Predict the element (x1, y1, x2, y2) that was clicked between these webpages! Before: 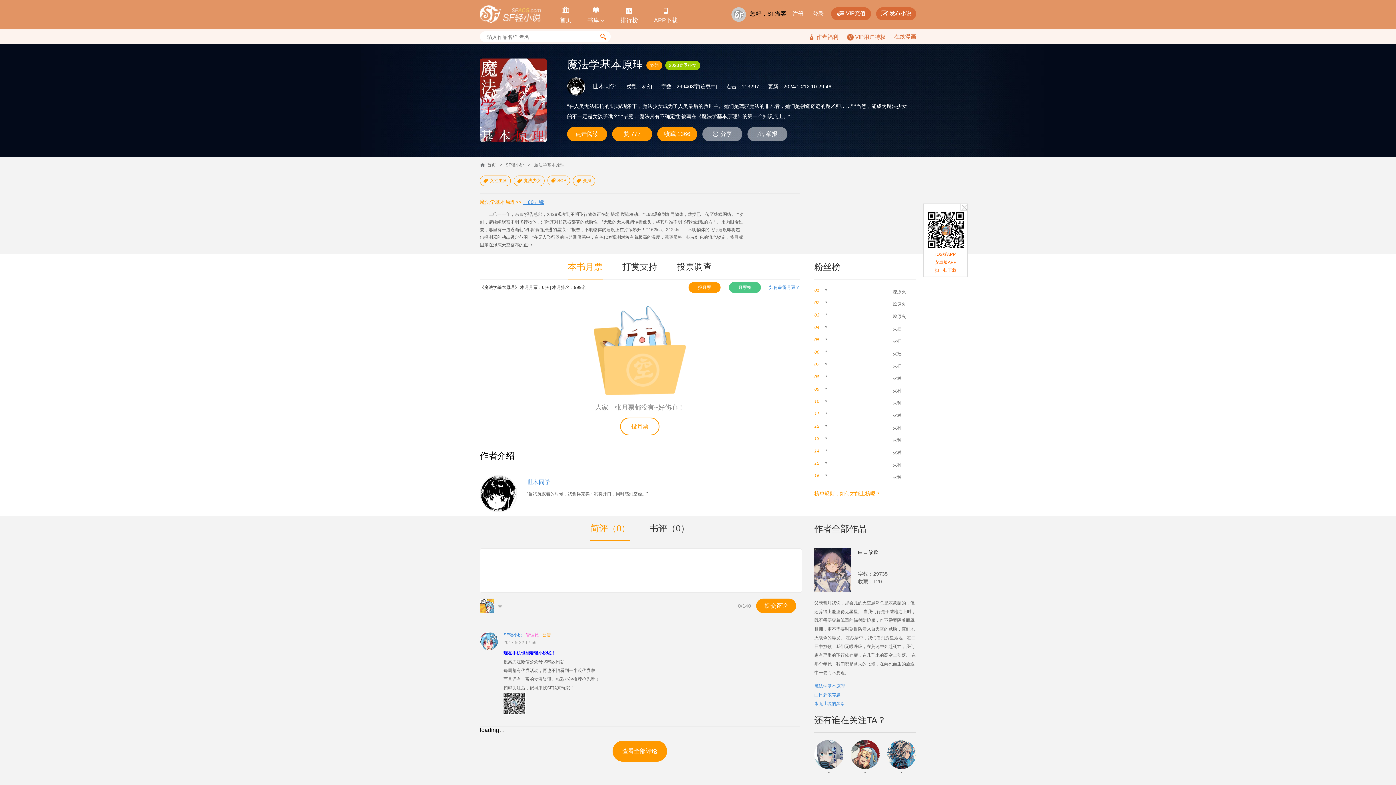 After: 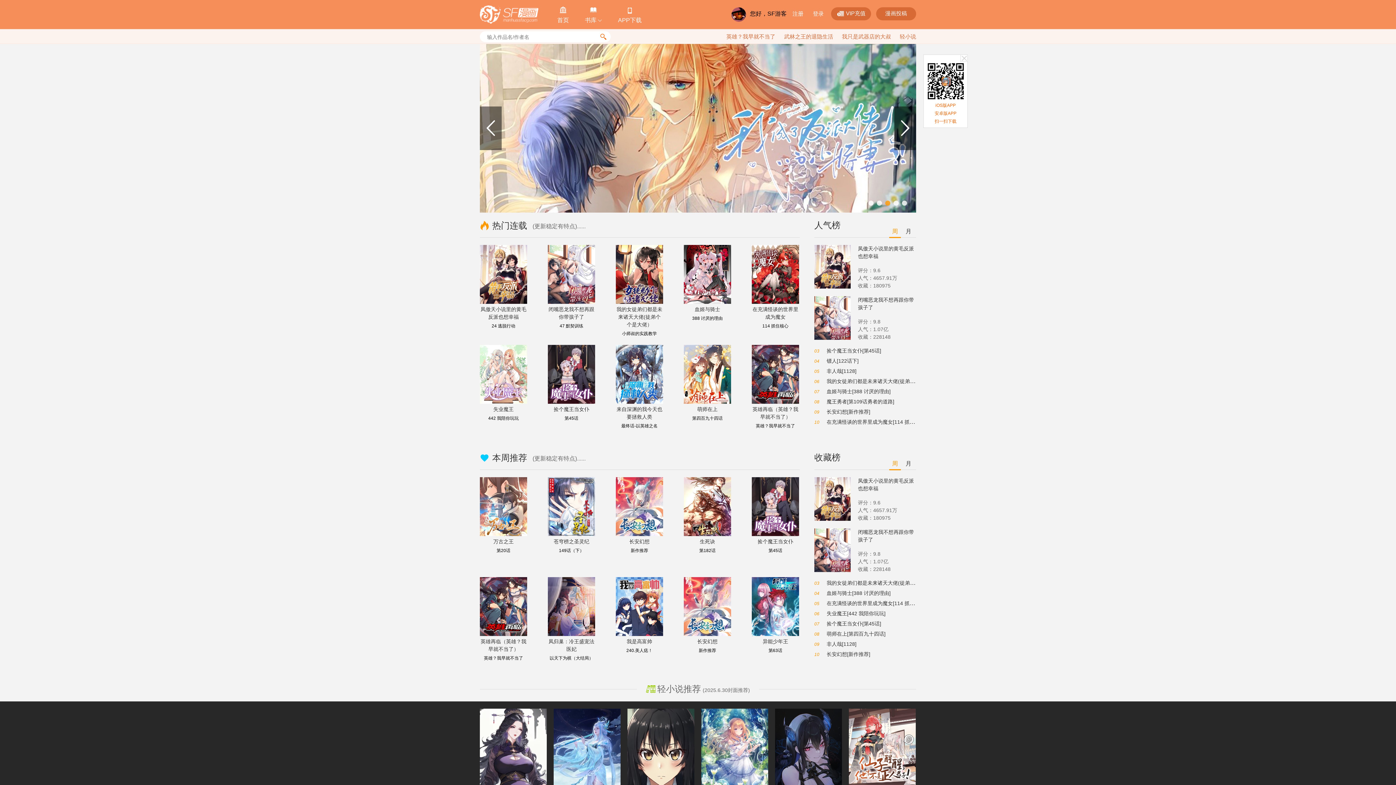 Action: bbox: (487, 162, 496, 168) label: 首页